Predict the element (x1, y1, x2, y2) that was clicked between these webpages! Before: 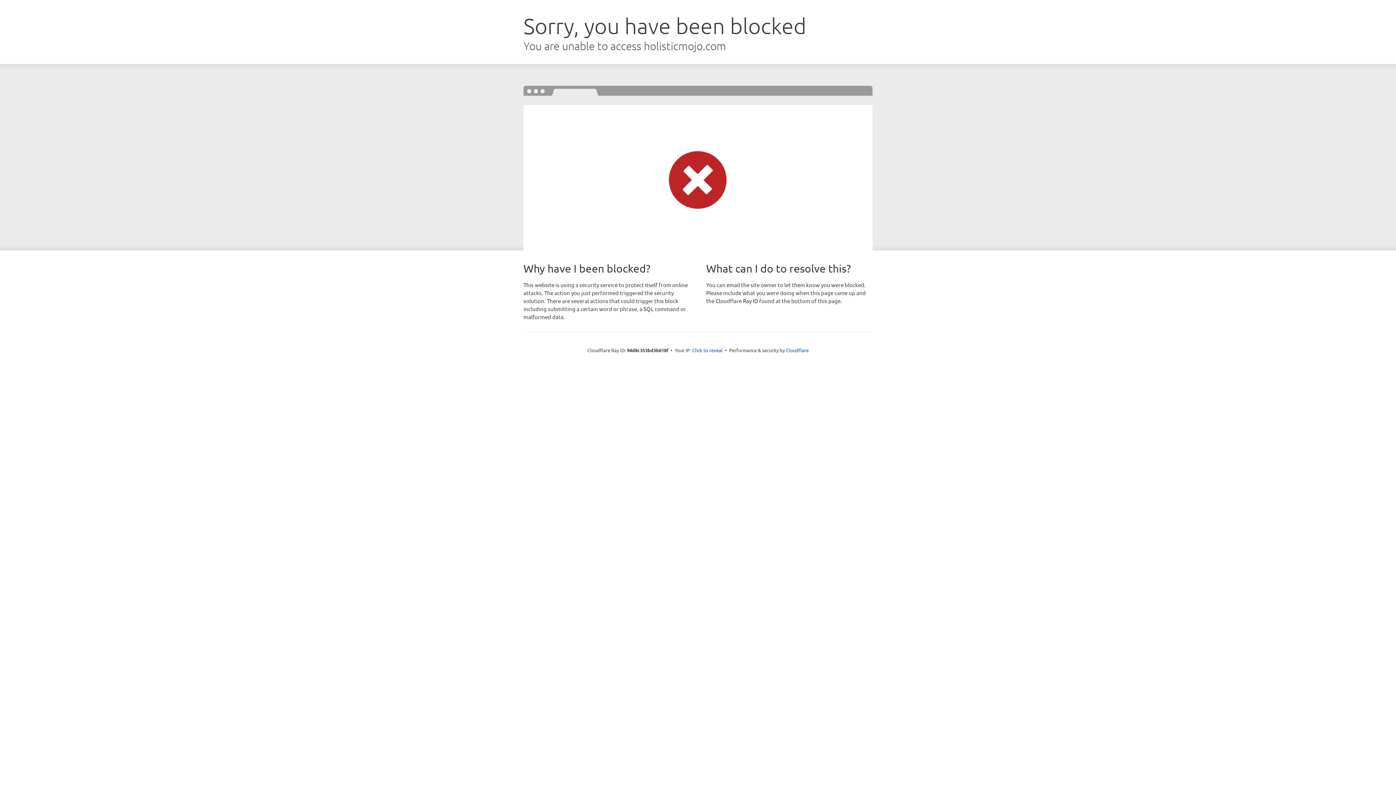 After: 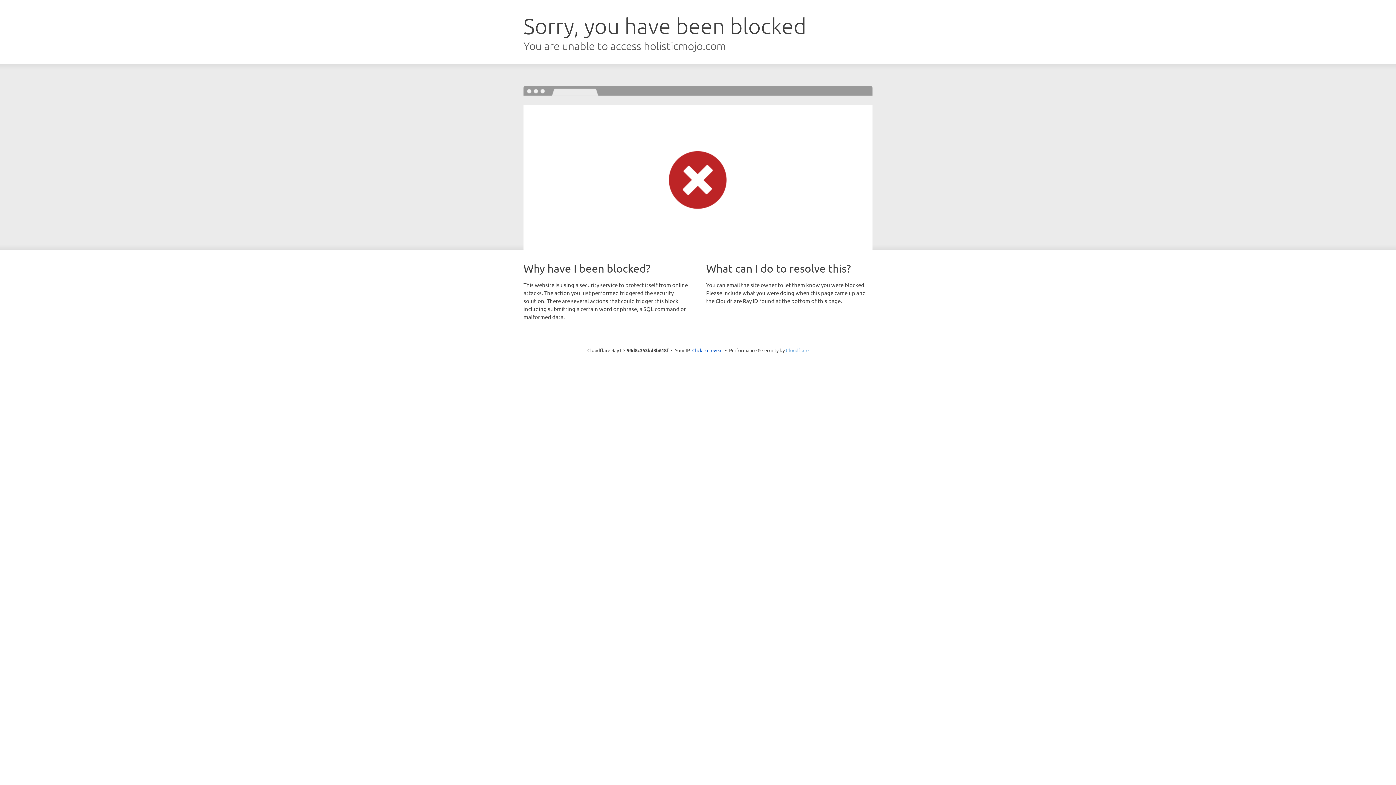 Action: bbox: (786, 347, 808, 353) label: Cloudflare